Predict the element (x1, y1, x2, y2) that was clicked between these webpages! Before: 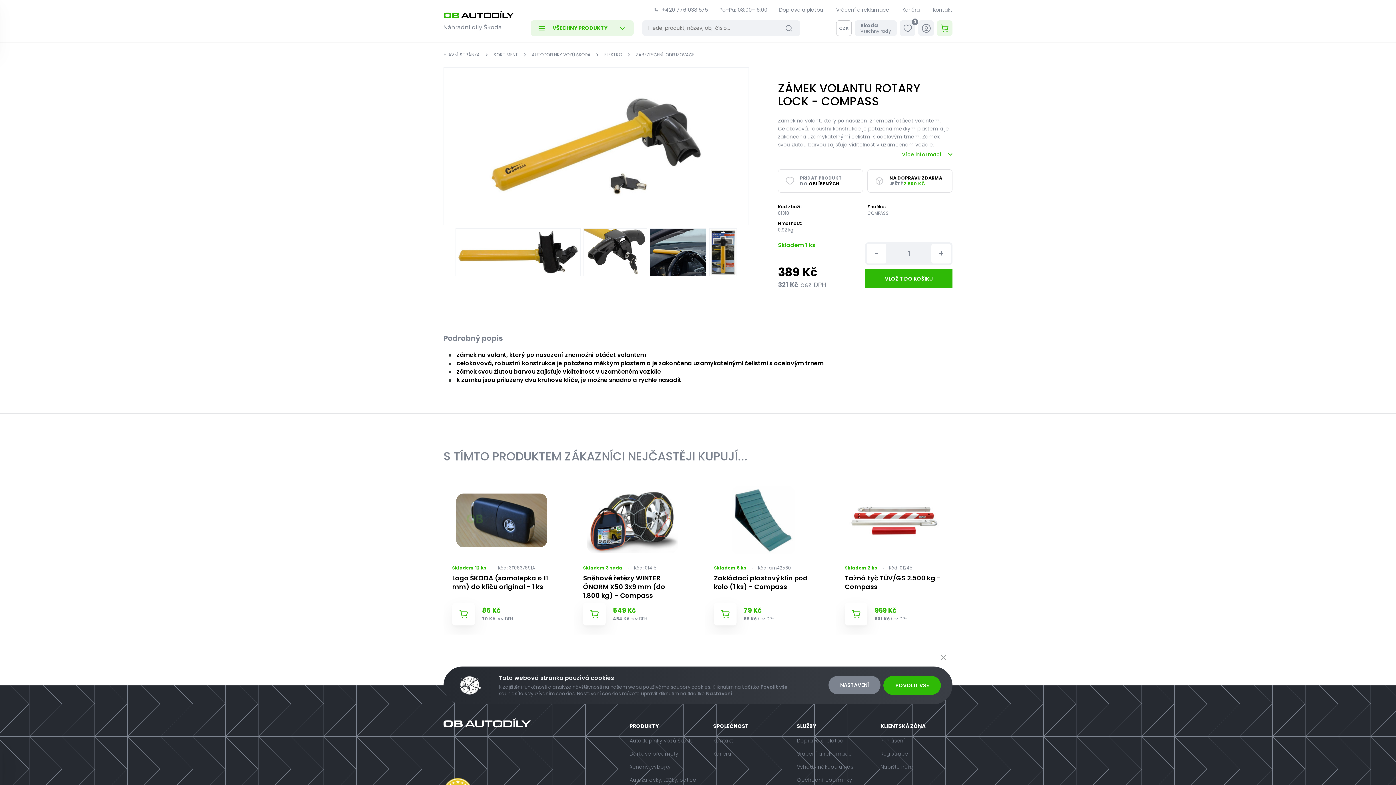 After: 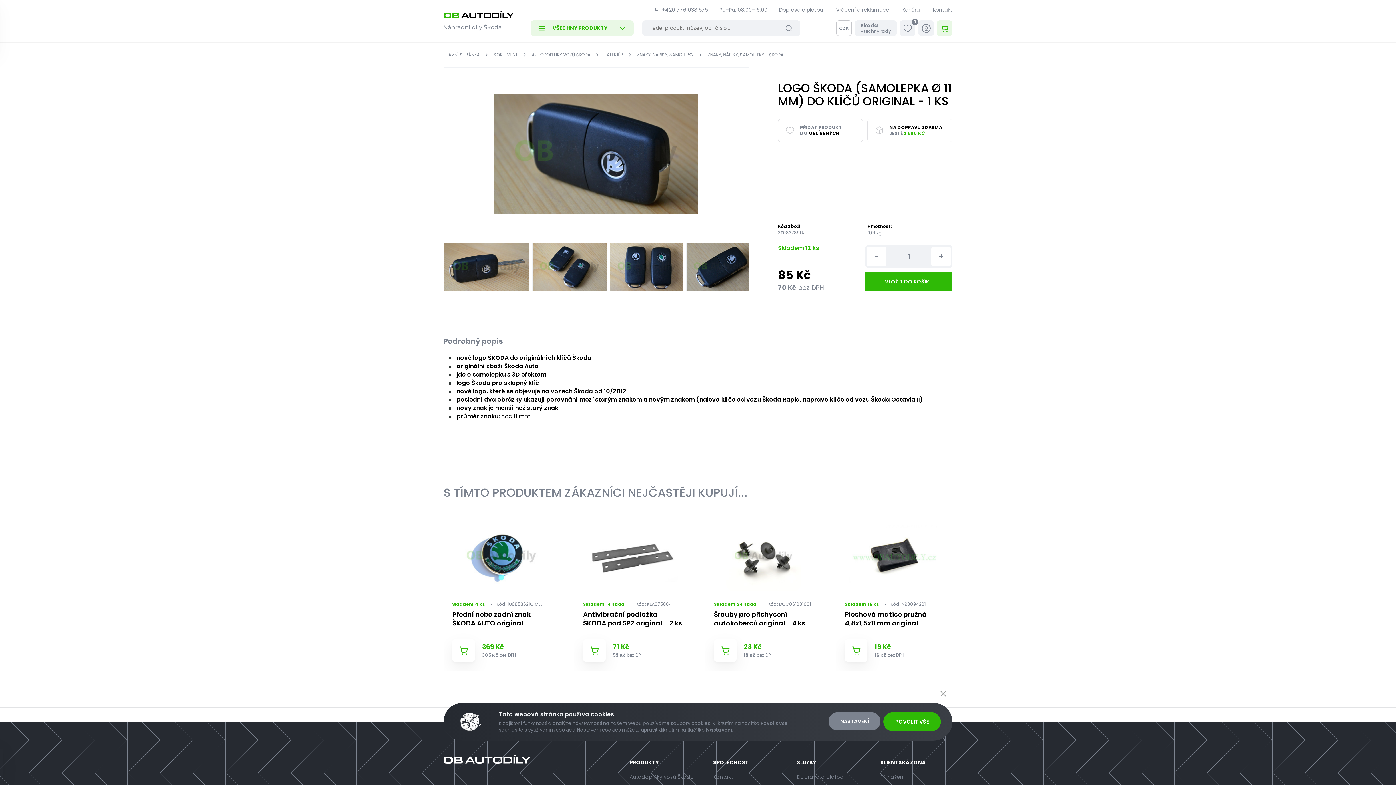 Action: bbox: (456, 493, 547, 547)